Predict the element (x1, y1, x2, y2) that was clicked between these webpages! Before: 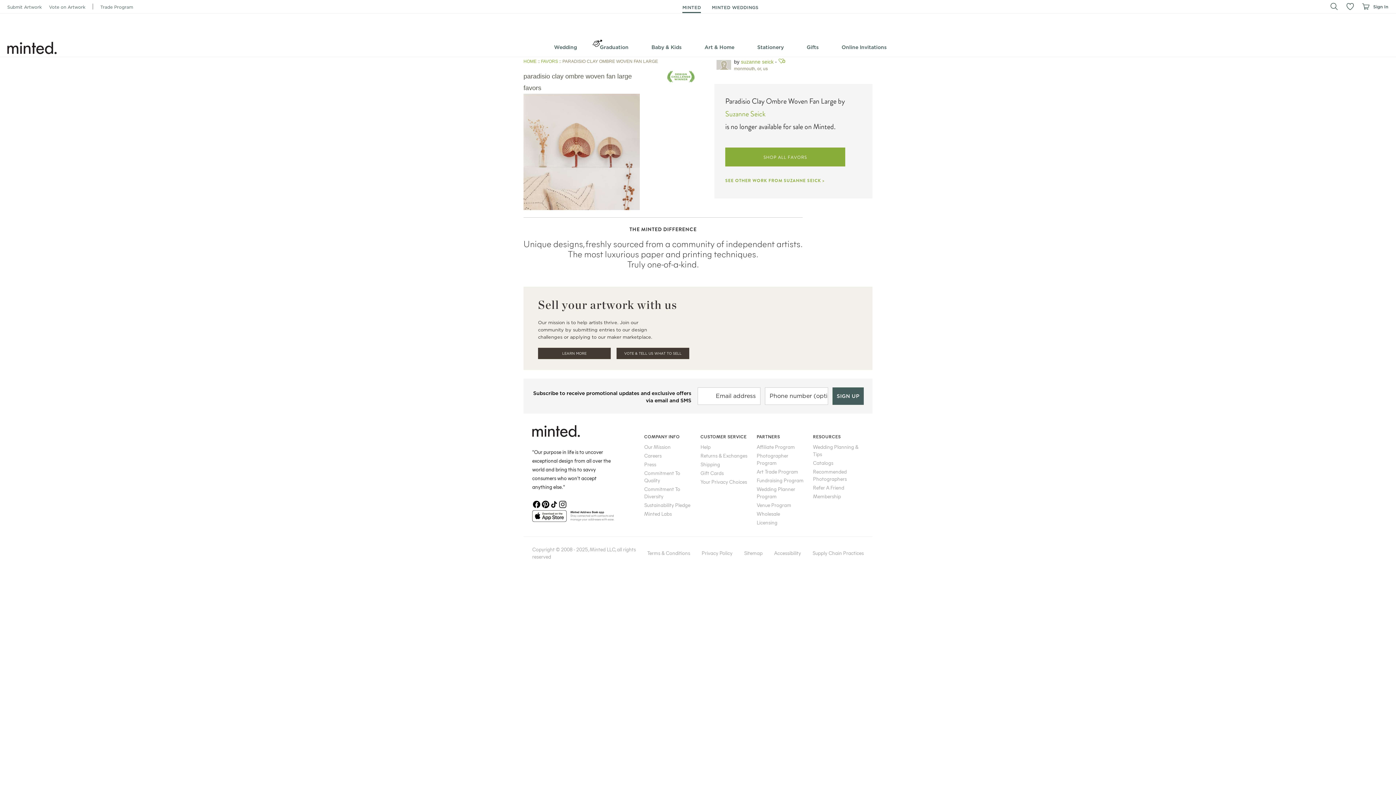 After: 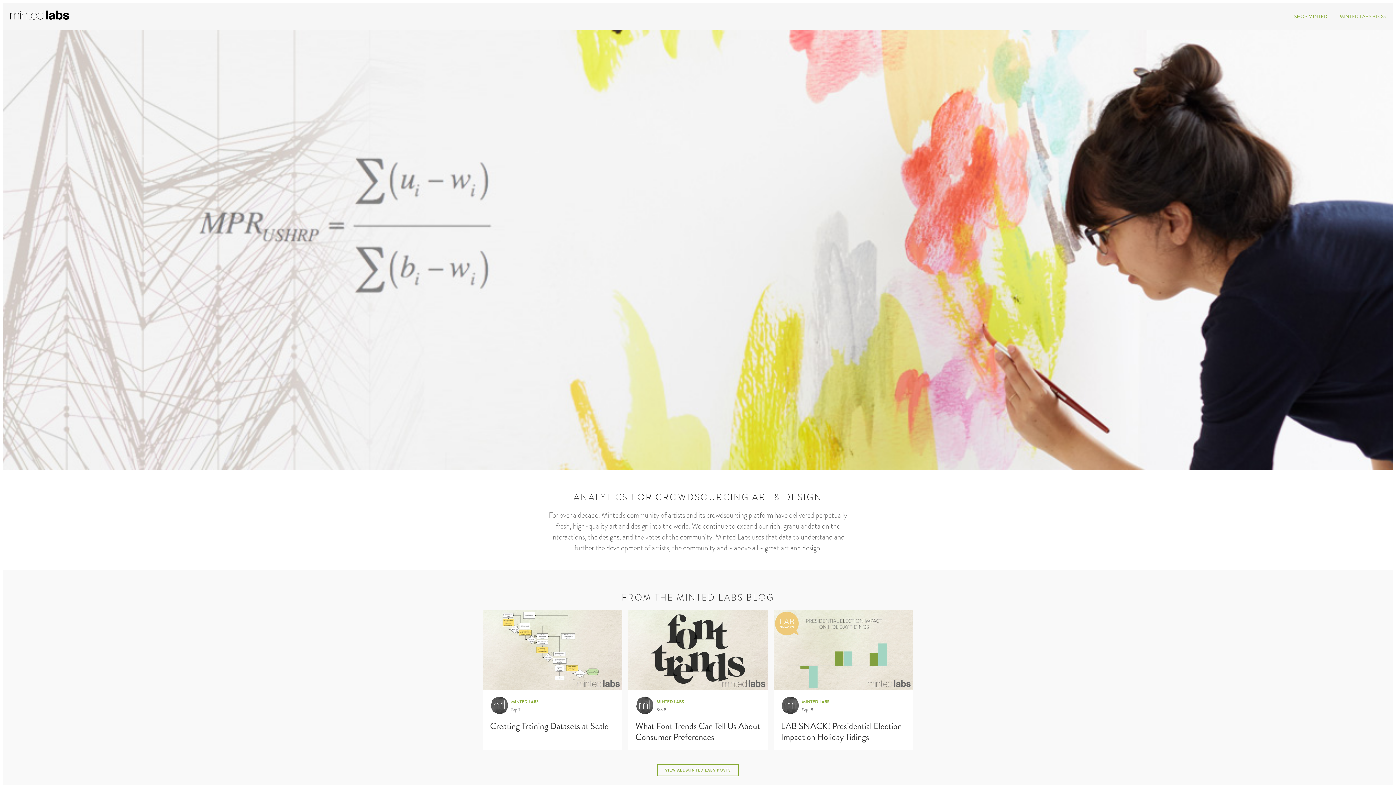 Action: bbox: (644, 510, 672, 517) label: Minted Labs